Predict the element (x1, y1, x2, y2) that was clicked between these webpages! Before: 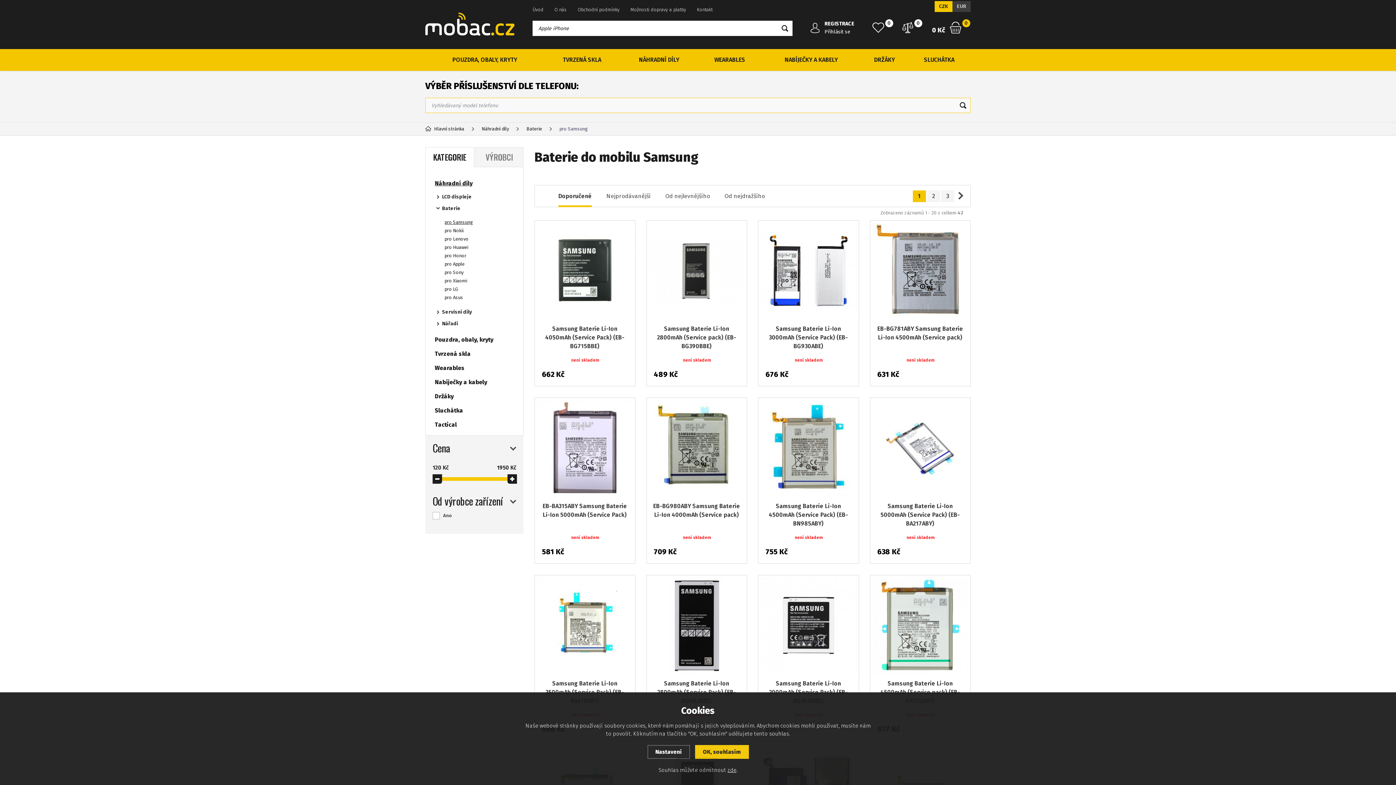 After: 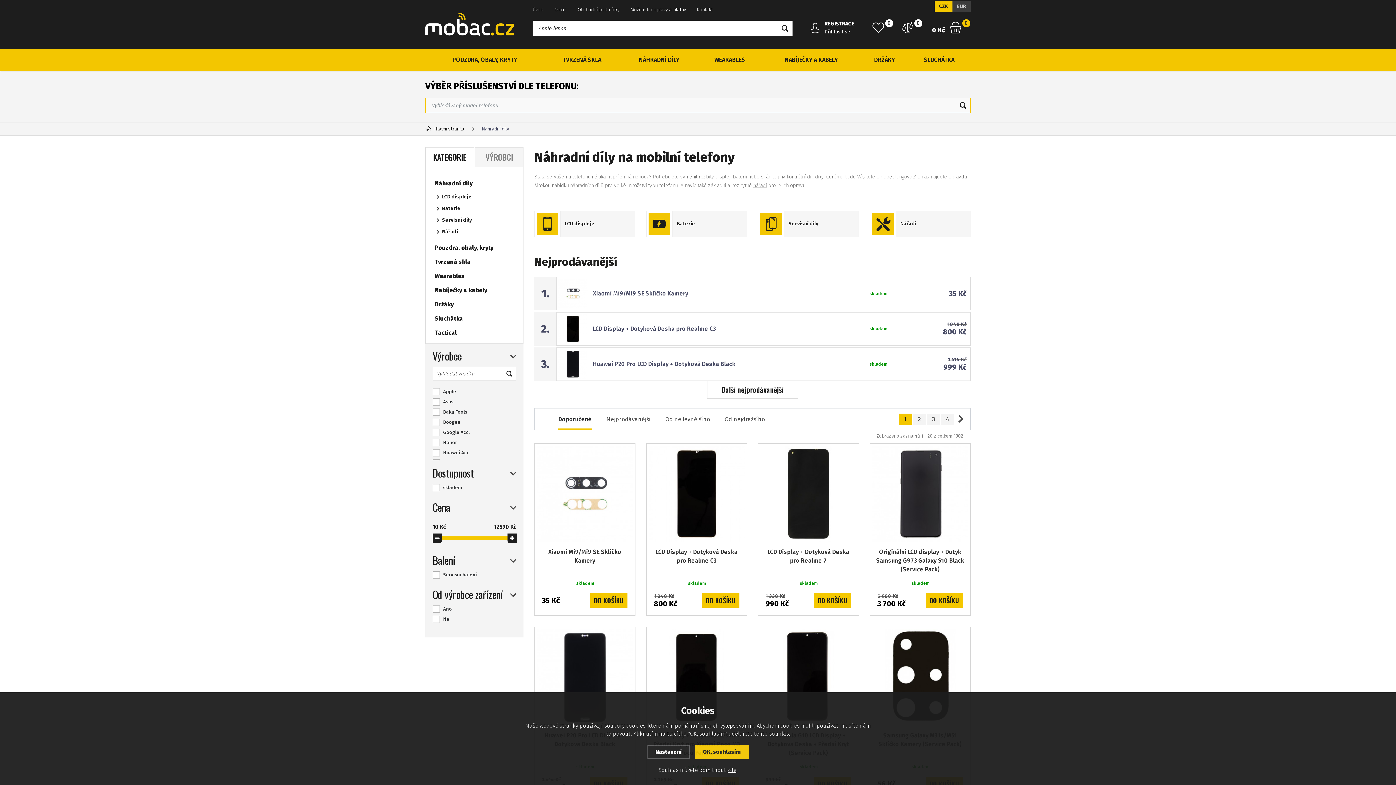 Action: bbox: (620, 49, 698, 70) label: NÁHRADNÍ DÍLY